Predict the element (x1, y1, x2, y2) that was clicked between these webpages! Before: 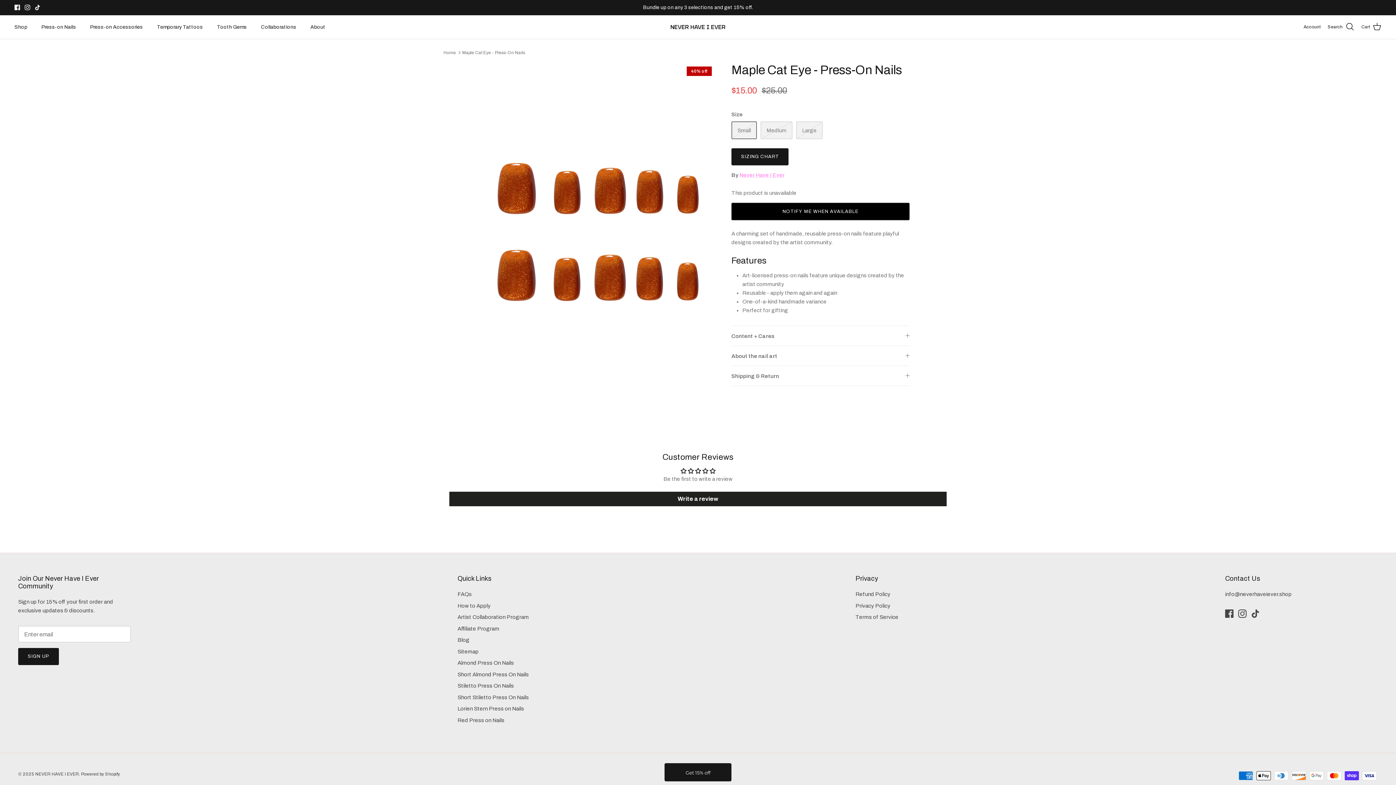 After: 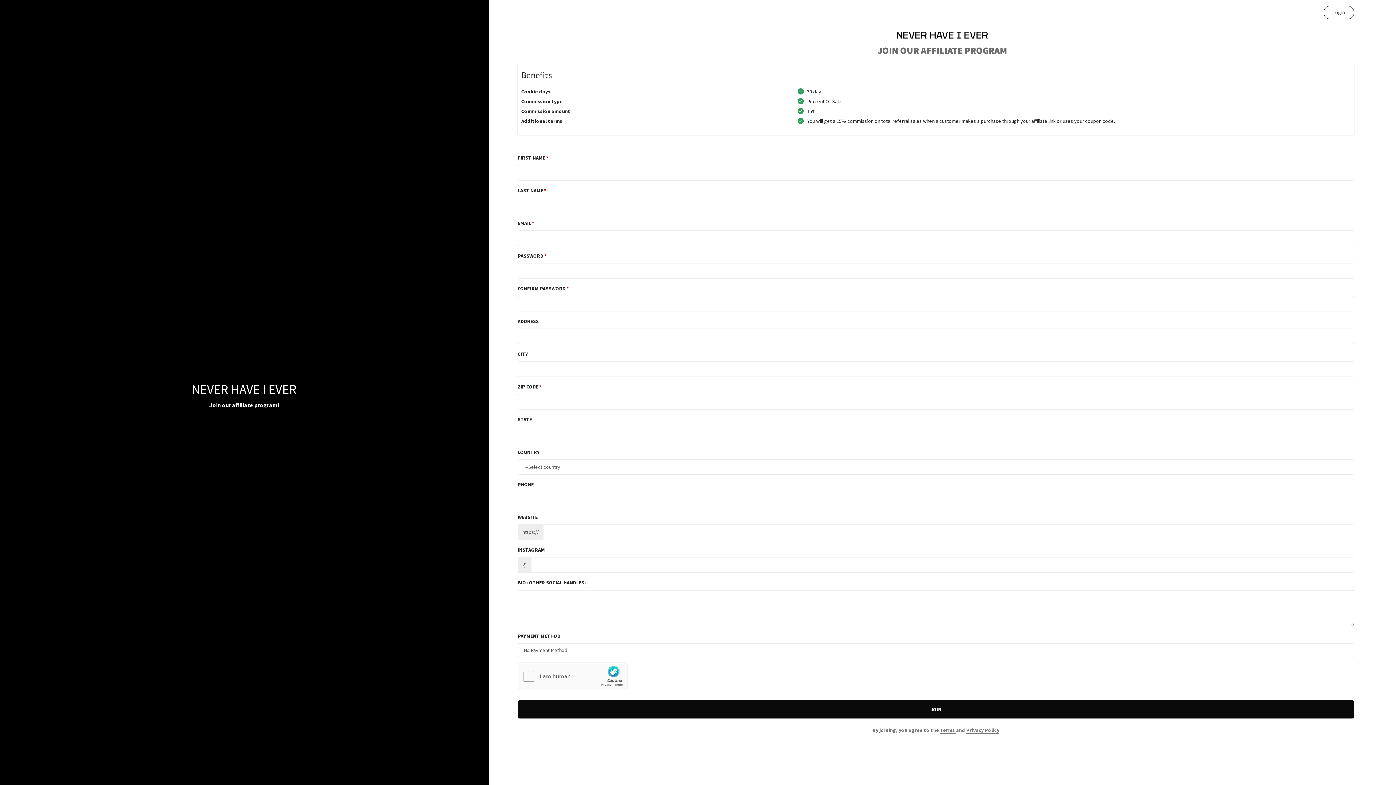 Action: label: Affiliate Program bbox: (457, 626, 499, 631)